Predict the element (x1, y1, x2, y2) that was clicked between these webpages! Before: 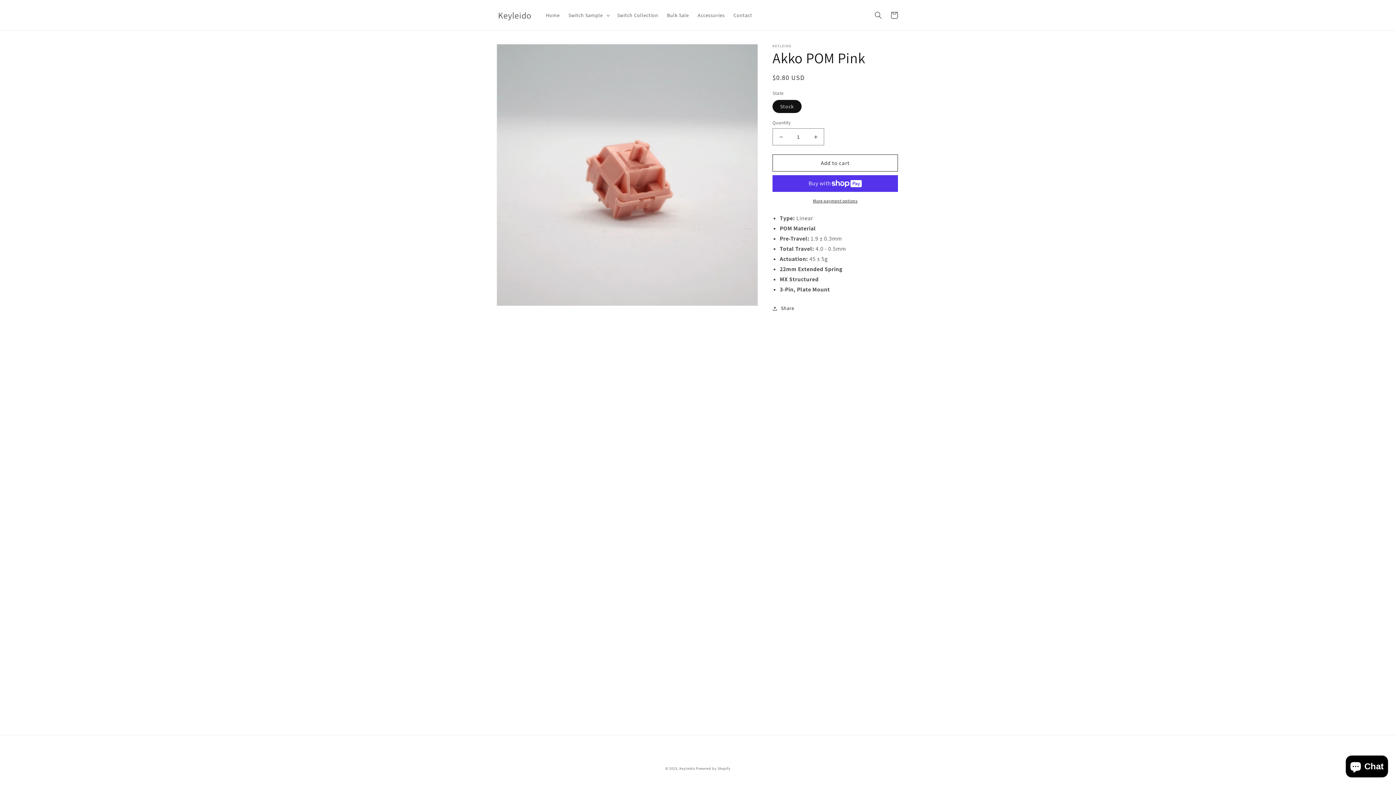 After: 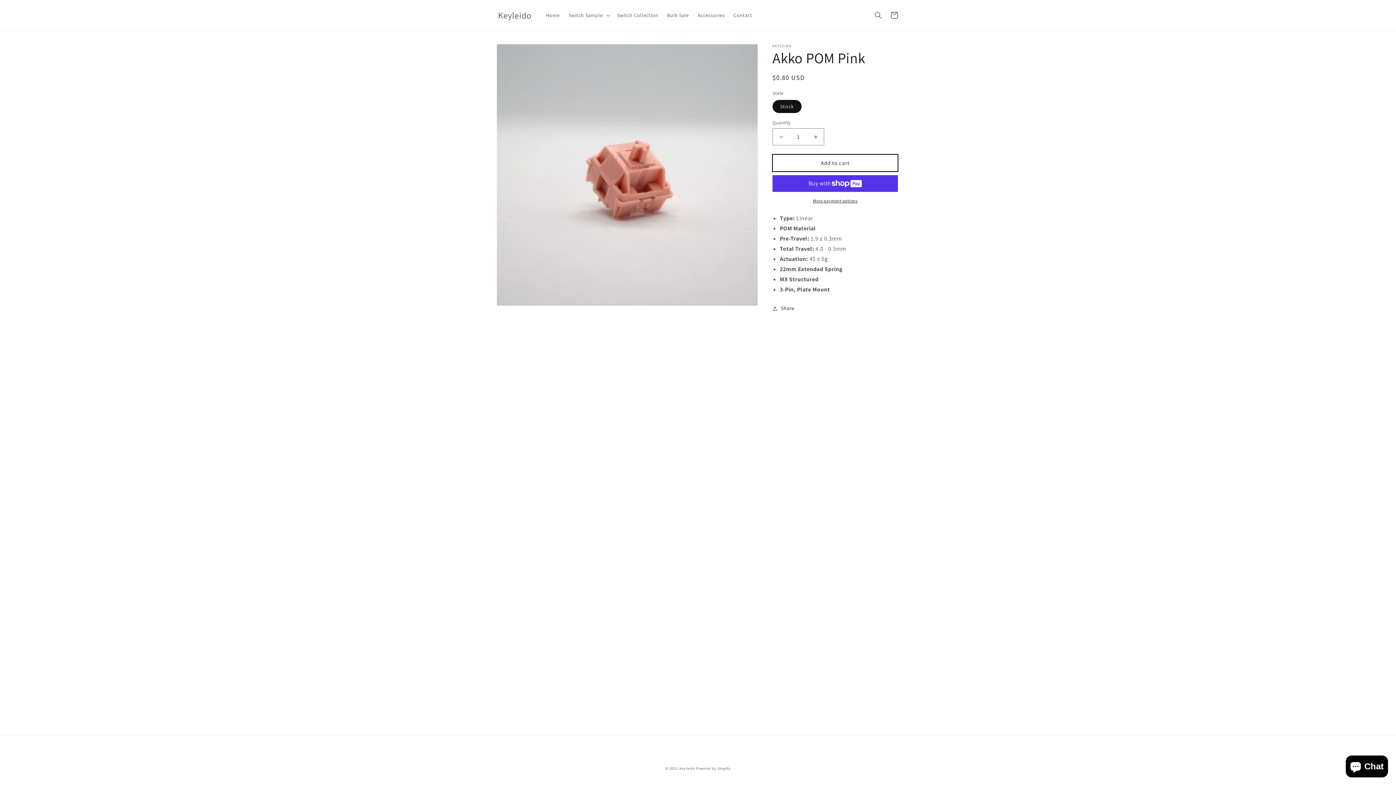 Action: label: Add to cart bbox: (772, 154, 898, 171)